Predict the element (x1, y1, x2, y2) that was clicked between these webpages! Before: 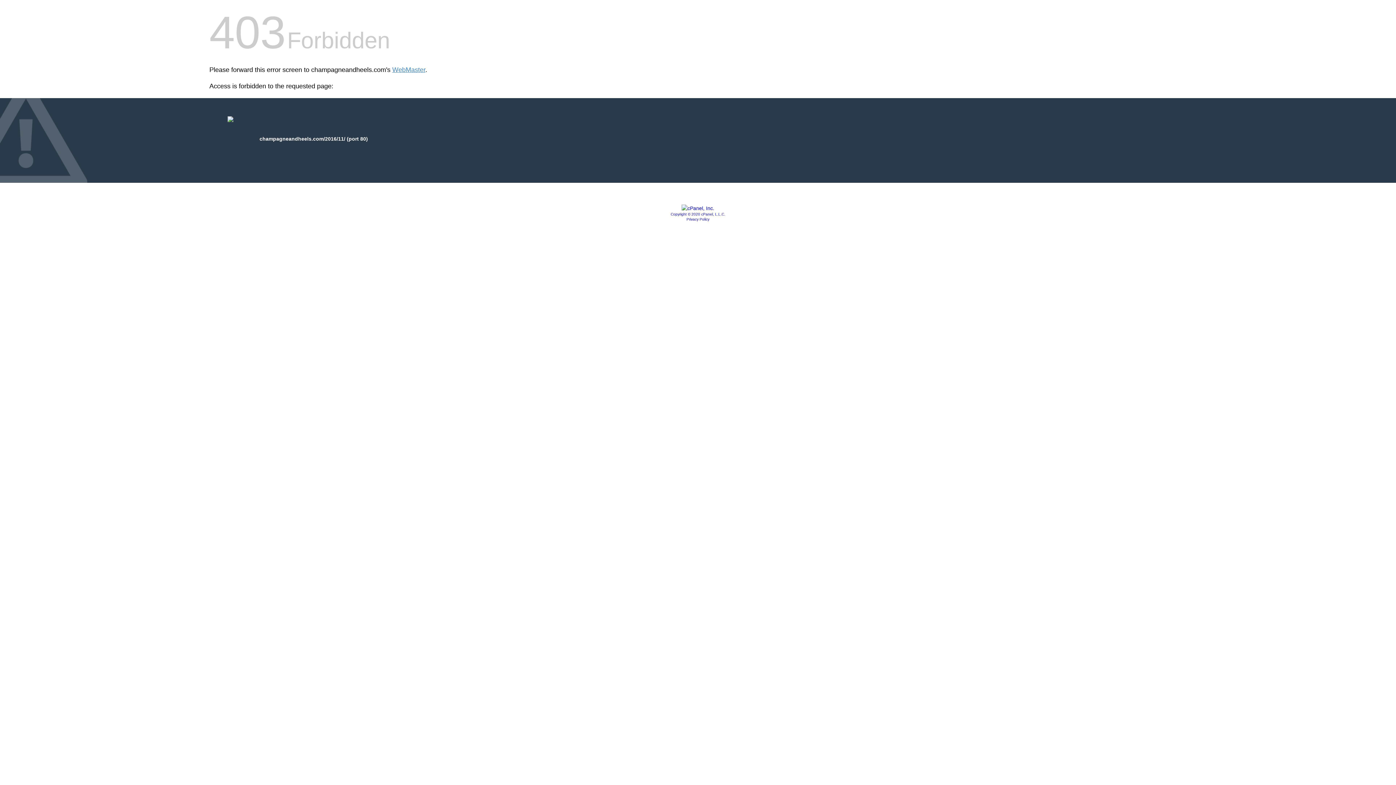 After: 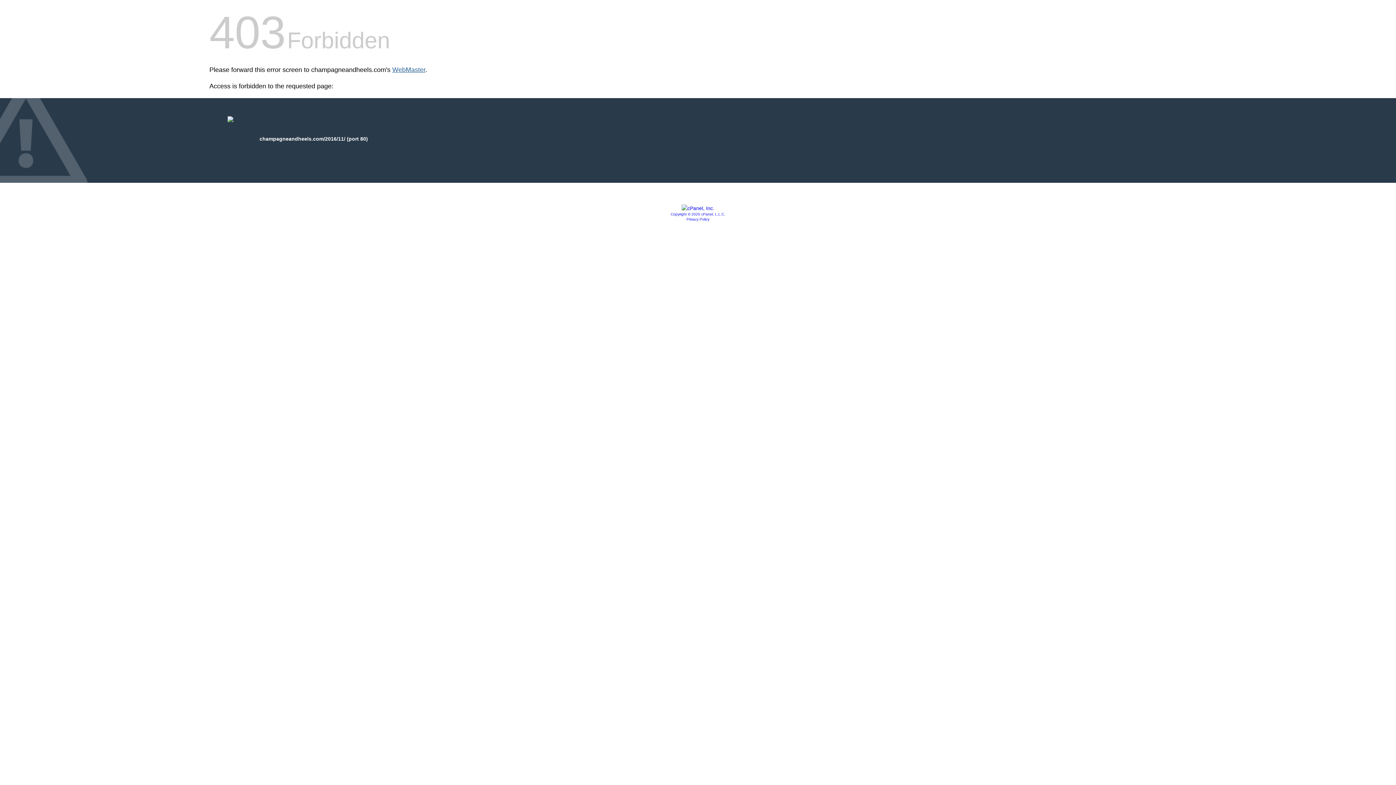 Action: bbox: (392, 66, 425, 73) label: WebMaster